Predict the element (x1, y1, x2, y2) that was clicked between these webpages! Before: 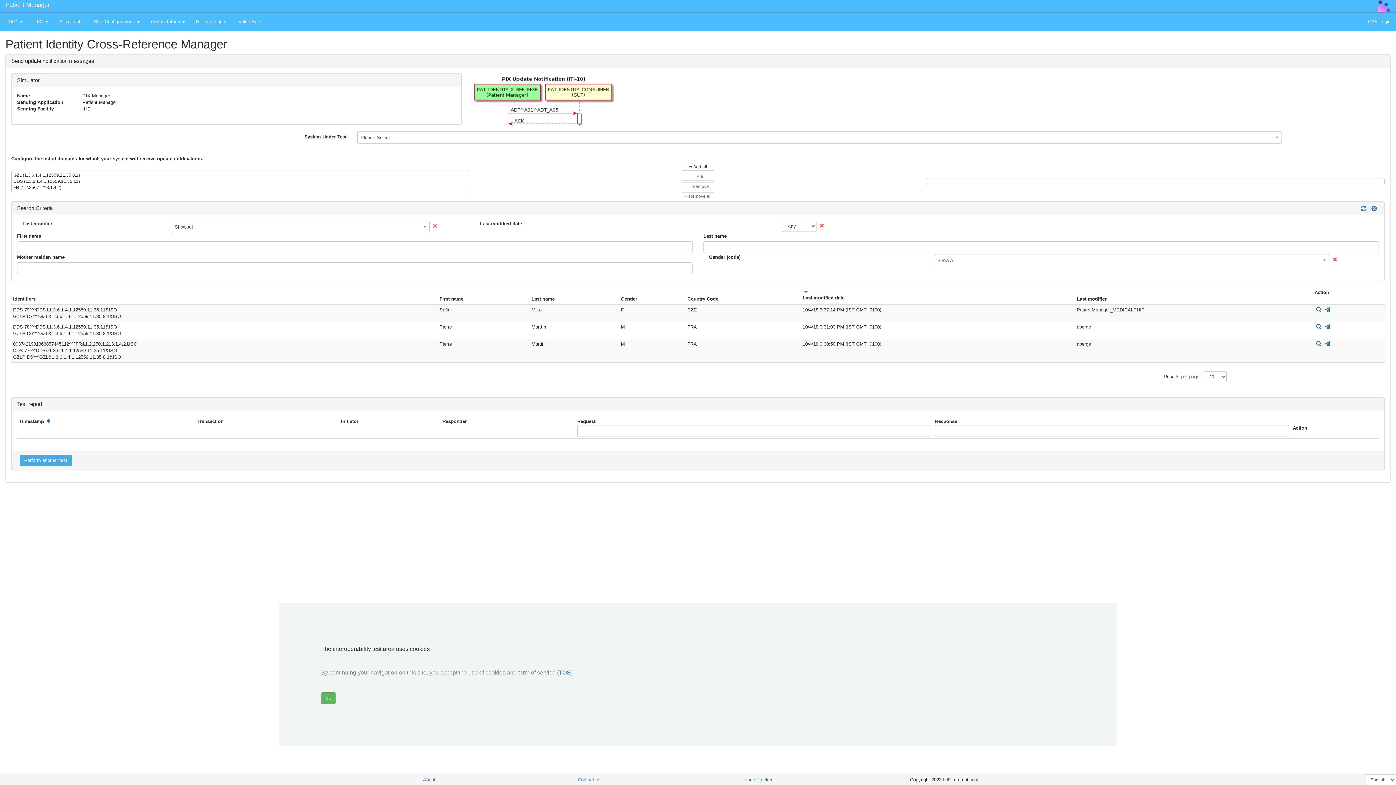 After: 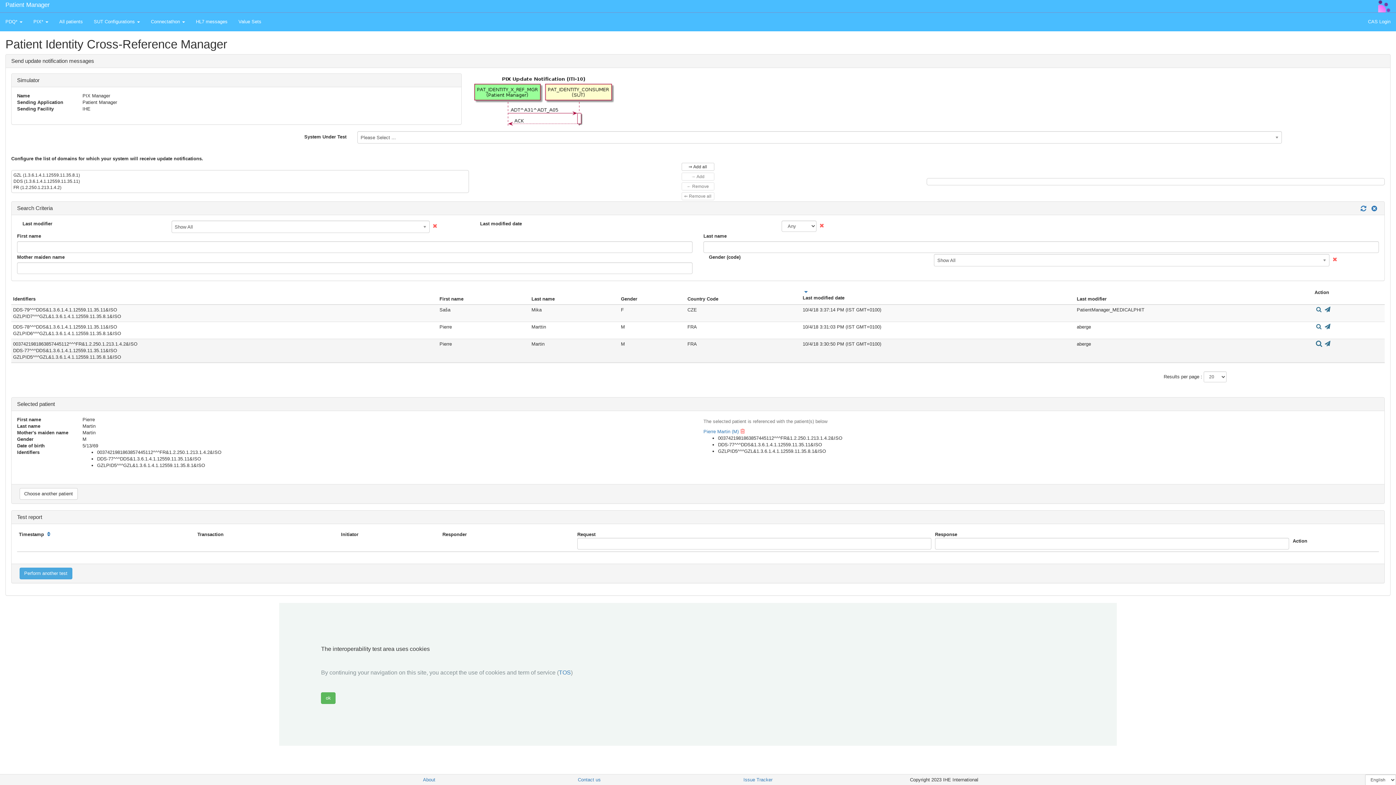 Action: bbox: (1314, 341, 1323, 346)